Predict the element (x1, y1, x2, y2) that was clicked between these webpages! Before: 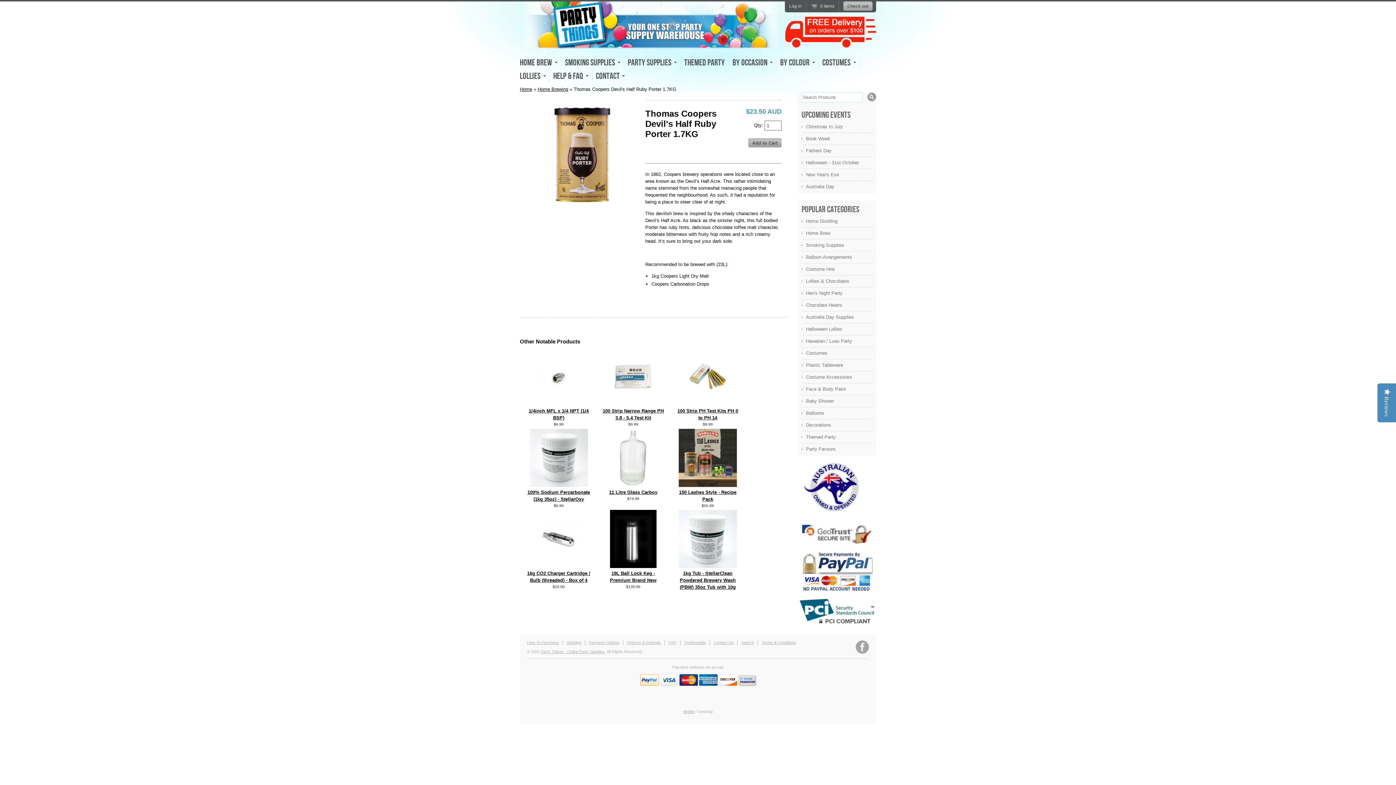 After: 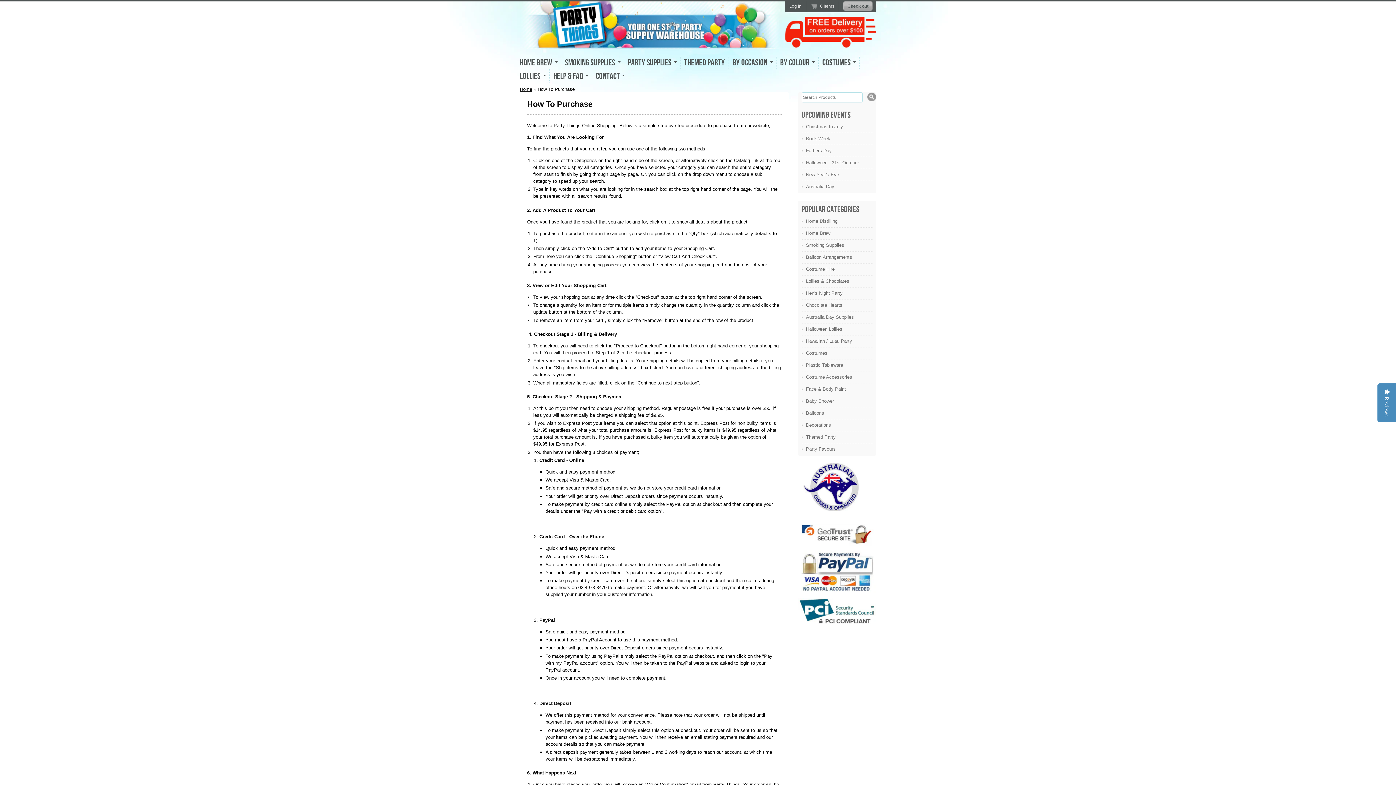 Action: bbox: (527, 640, 558, 644) label: How To Purchase